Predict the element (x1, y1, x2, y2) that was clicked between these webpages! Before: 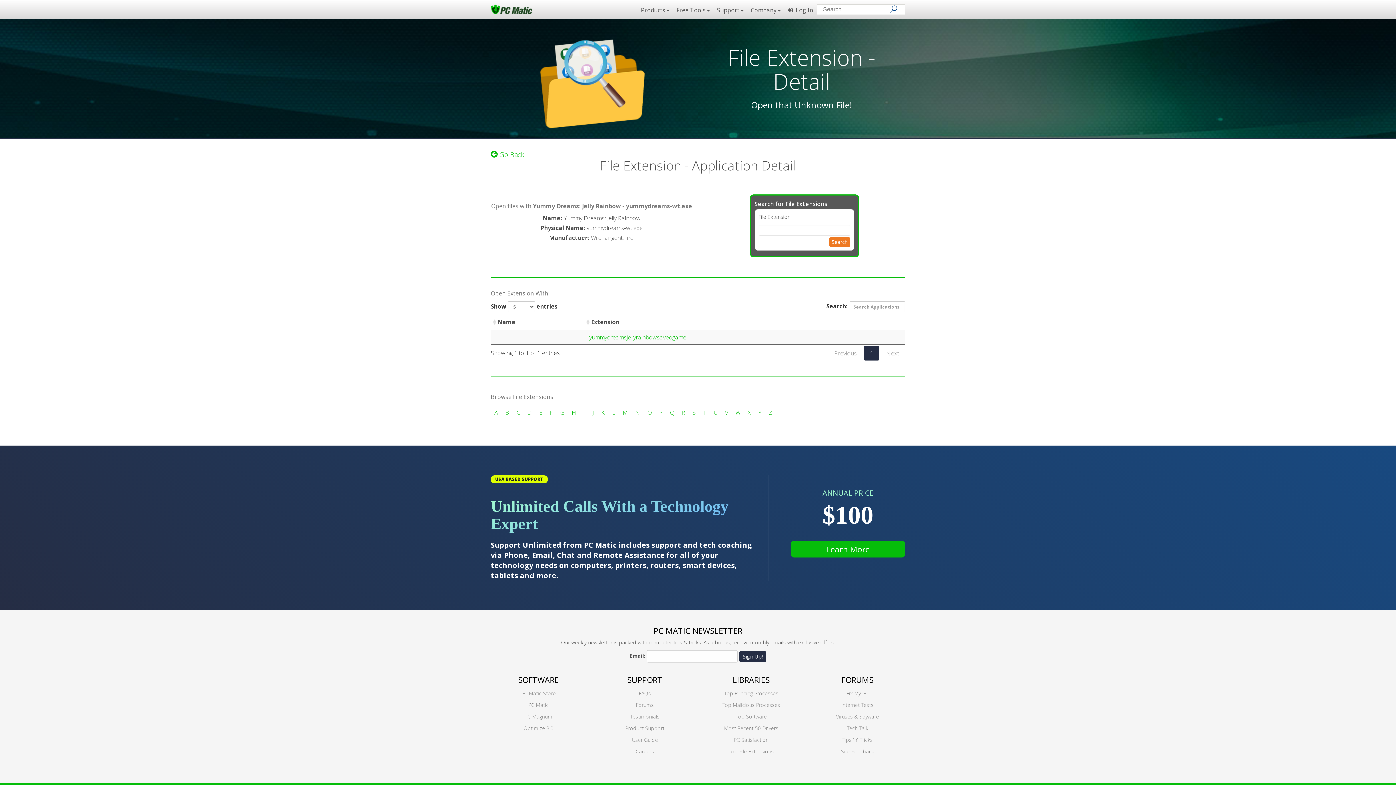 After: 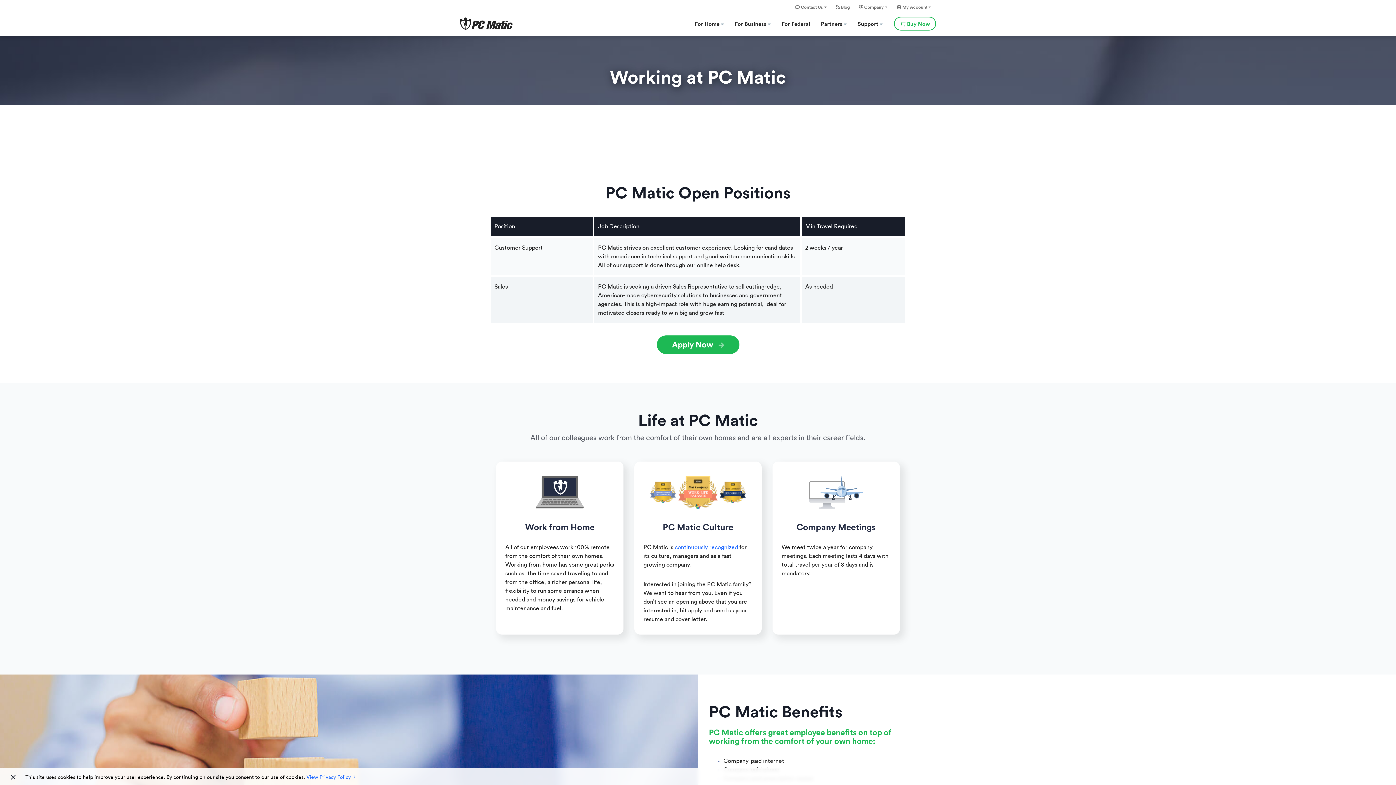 Action: bbox: (635, 748, 654, 755) label: Careers